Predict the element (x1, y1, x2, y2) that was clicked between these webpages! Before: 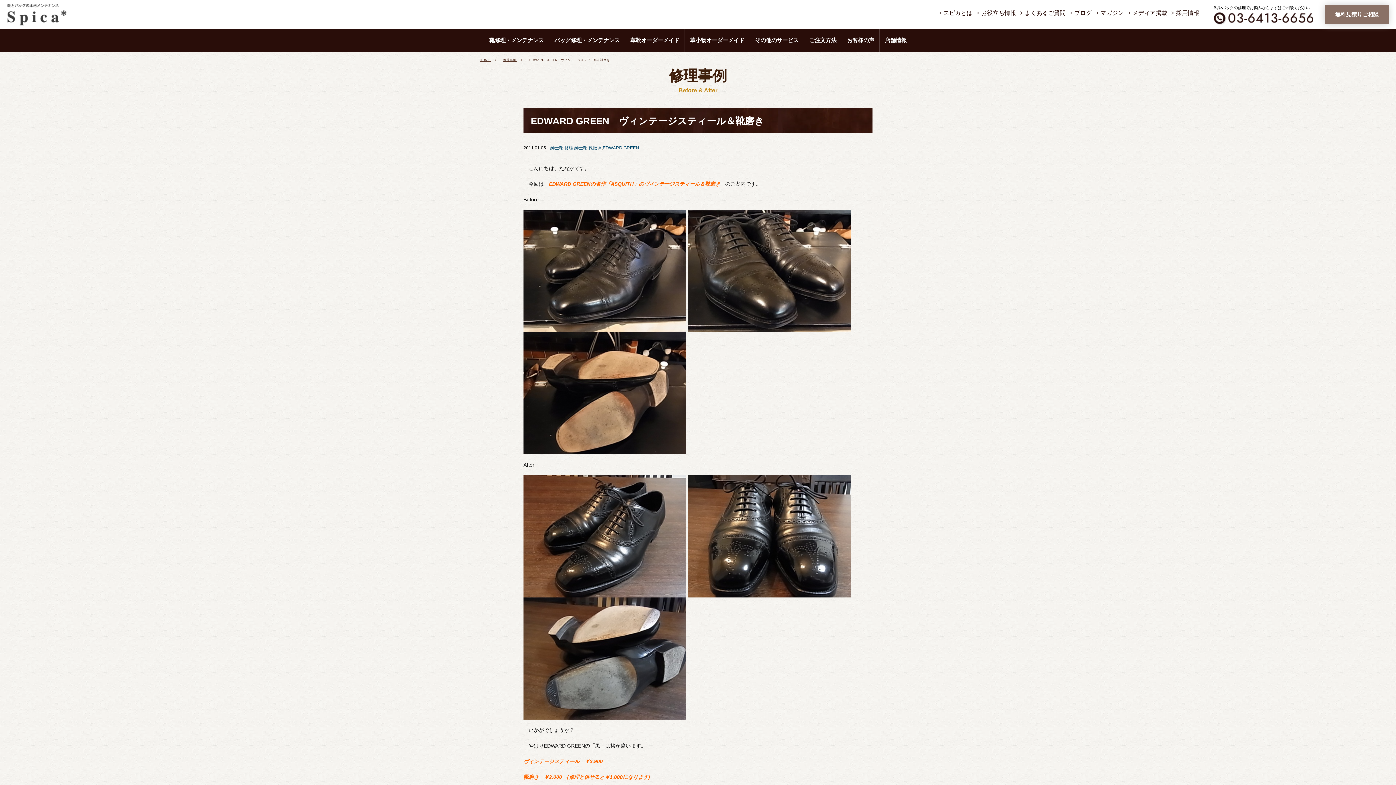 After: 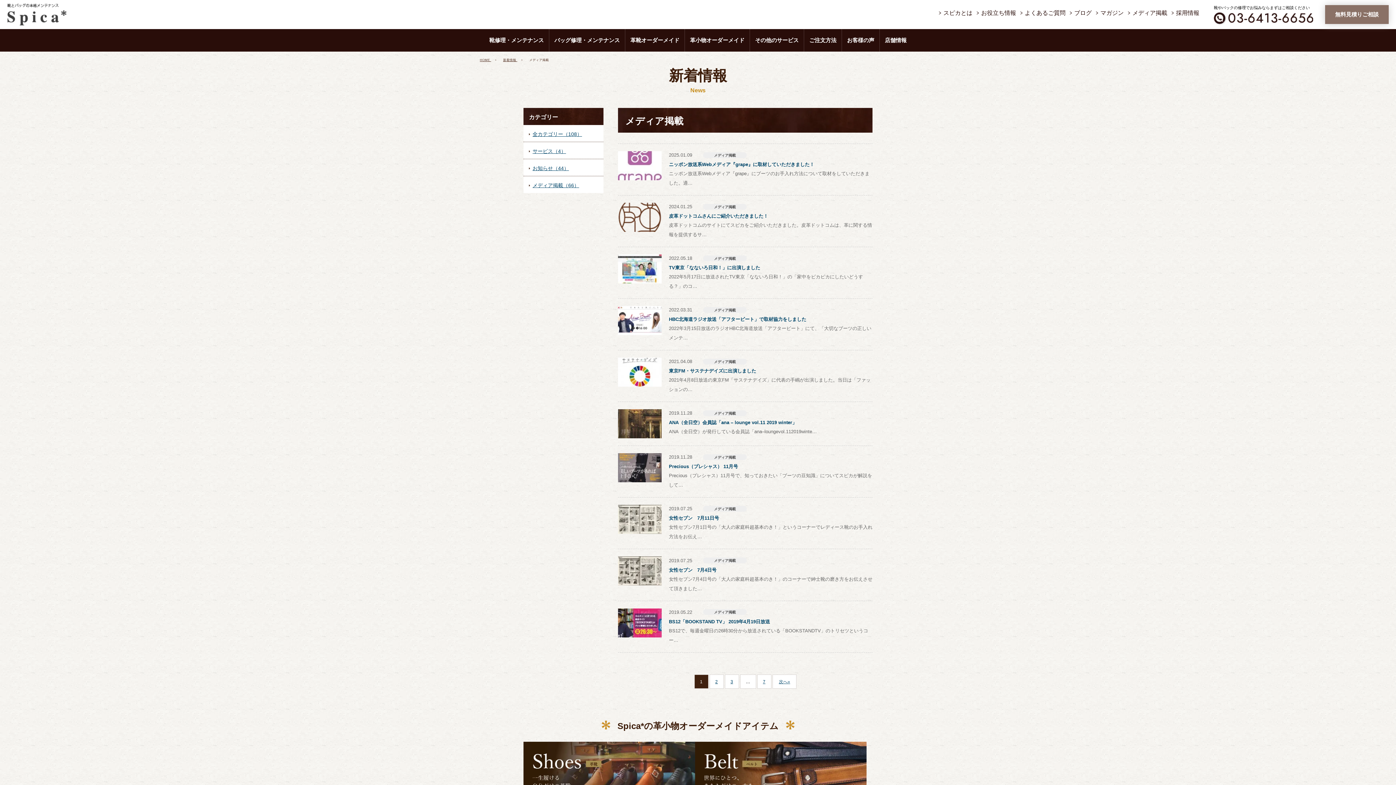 Action: label: メディア掲載 bbox: (1124, 10, 1167, 16)